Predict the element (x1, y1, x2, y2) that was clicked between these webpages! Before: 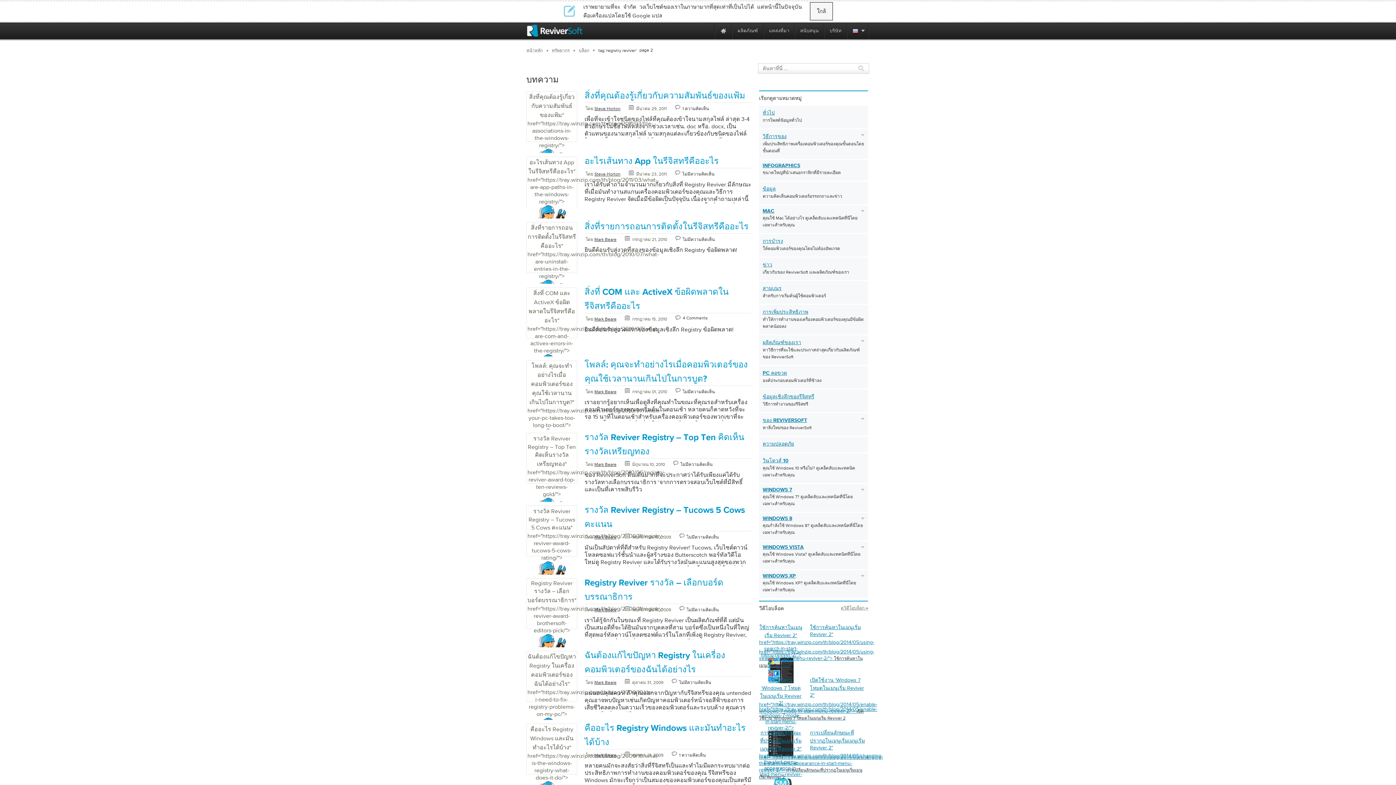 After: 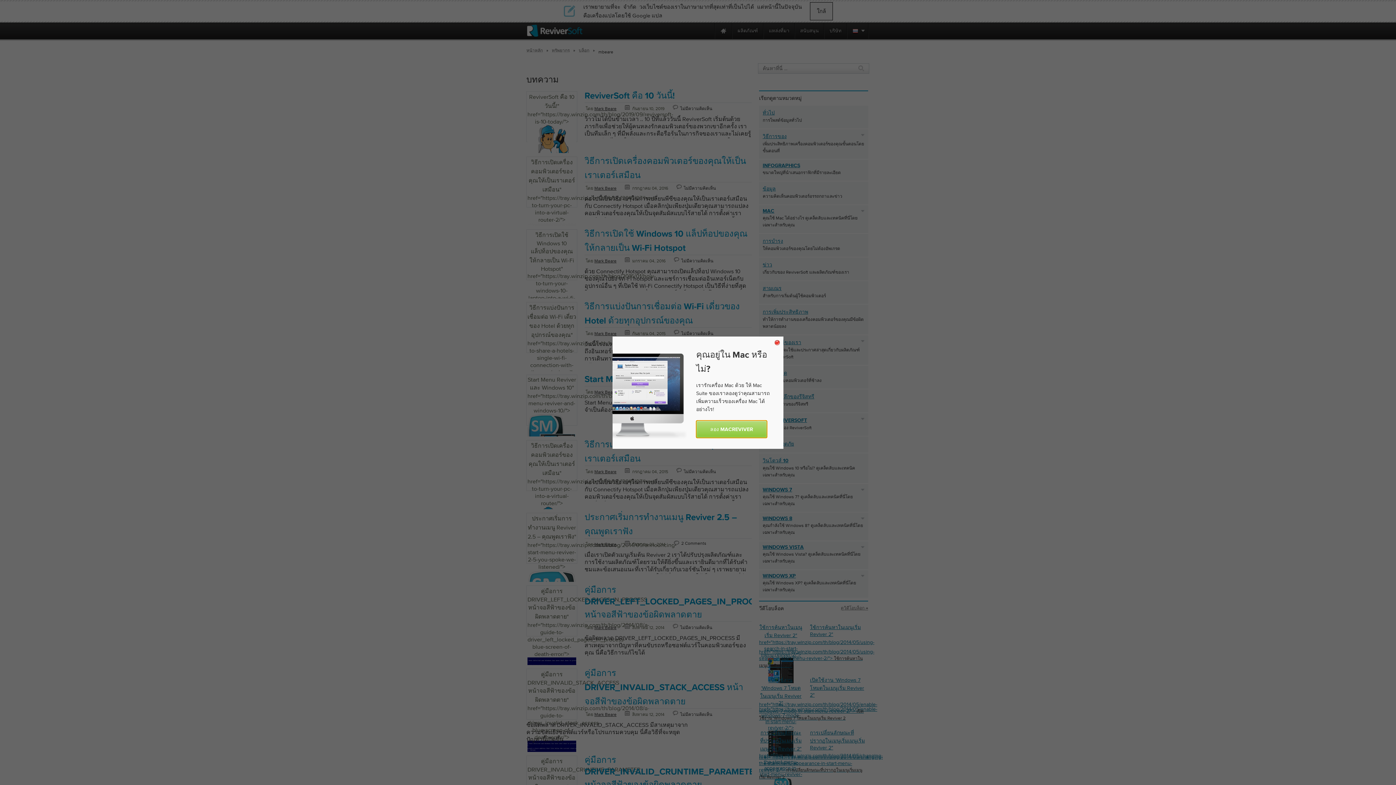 Action: label: Mark Beare bbox: (594, 389, 616, 394)